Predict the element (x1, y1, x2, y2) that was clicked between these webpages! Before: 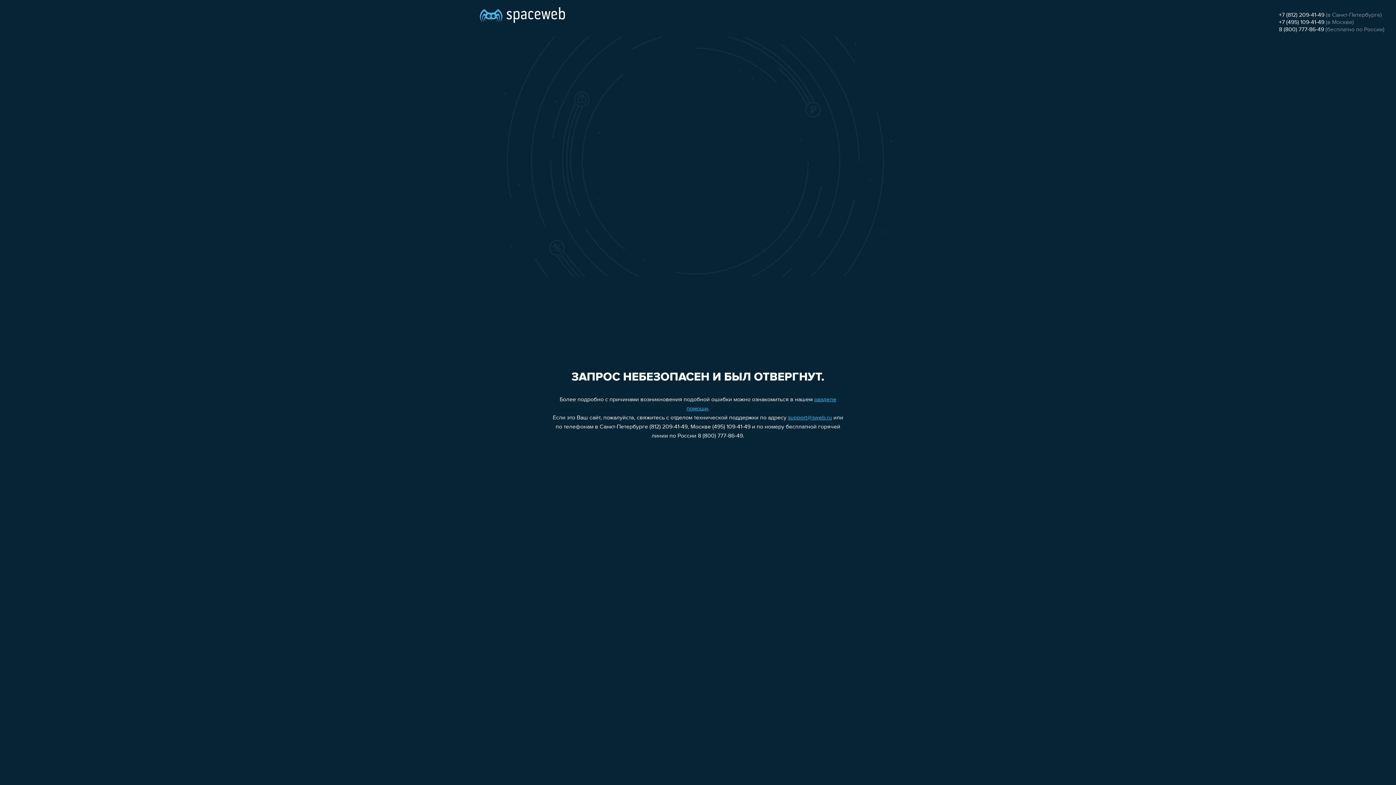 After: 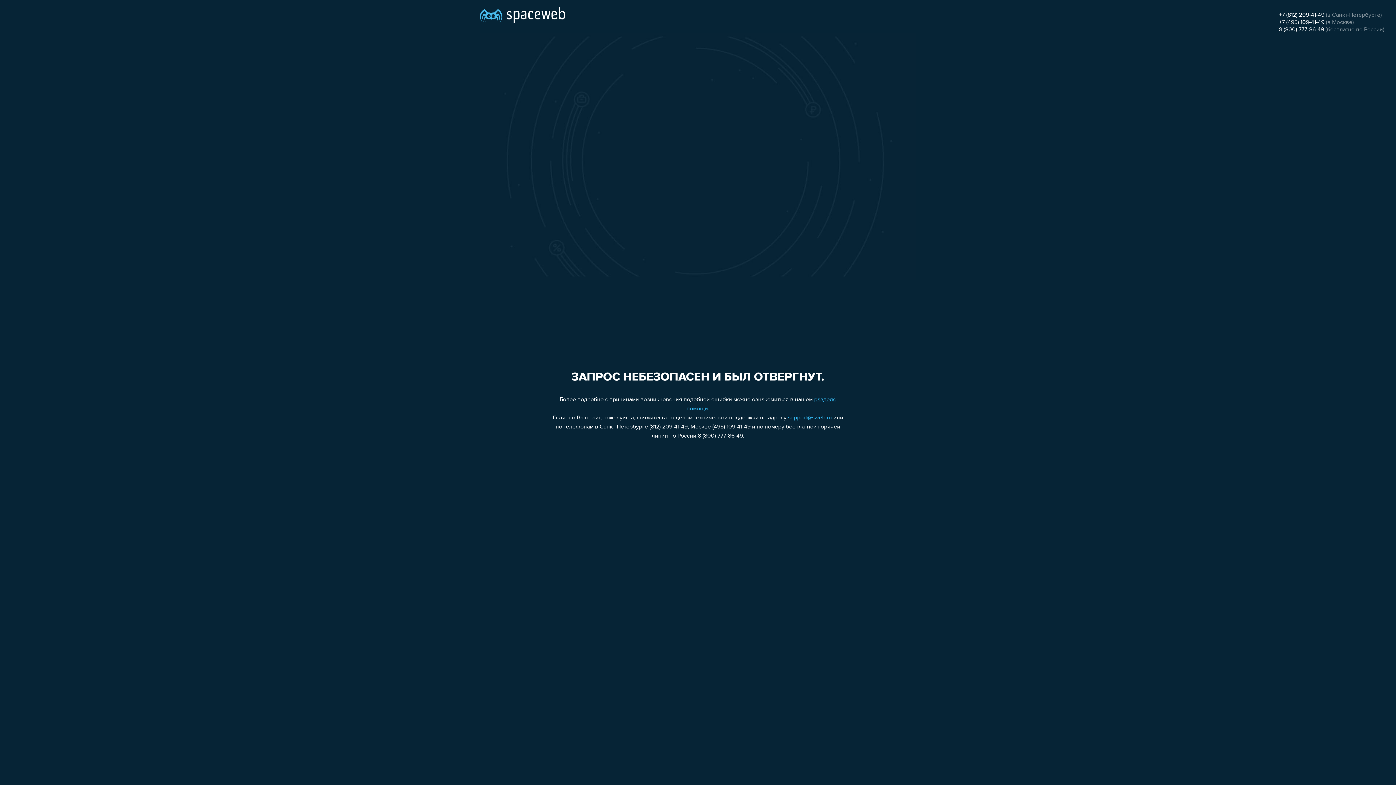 Action: label: +7 (495) 109-41-49 bbox: (1279, 19, 1324, 25)